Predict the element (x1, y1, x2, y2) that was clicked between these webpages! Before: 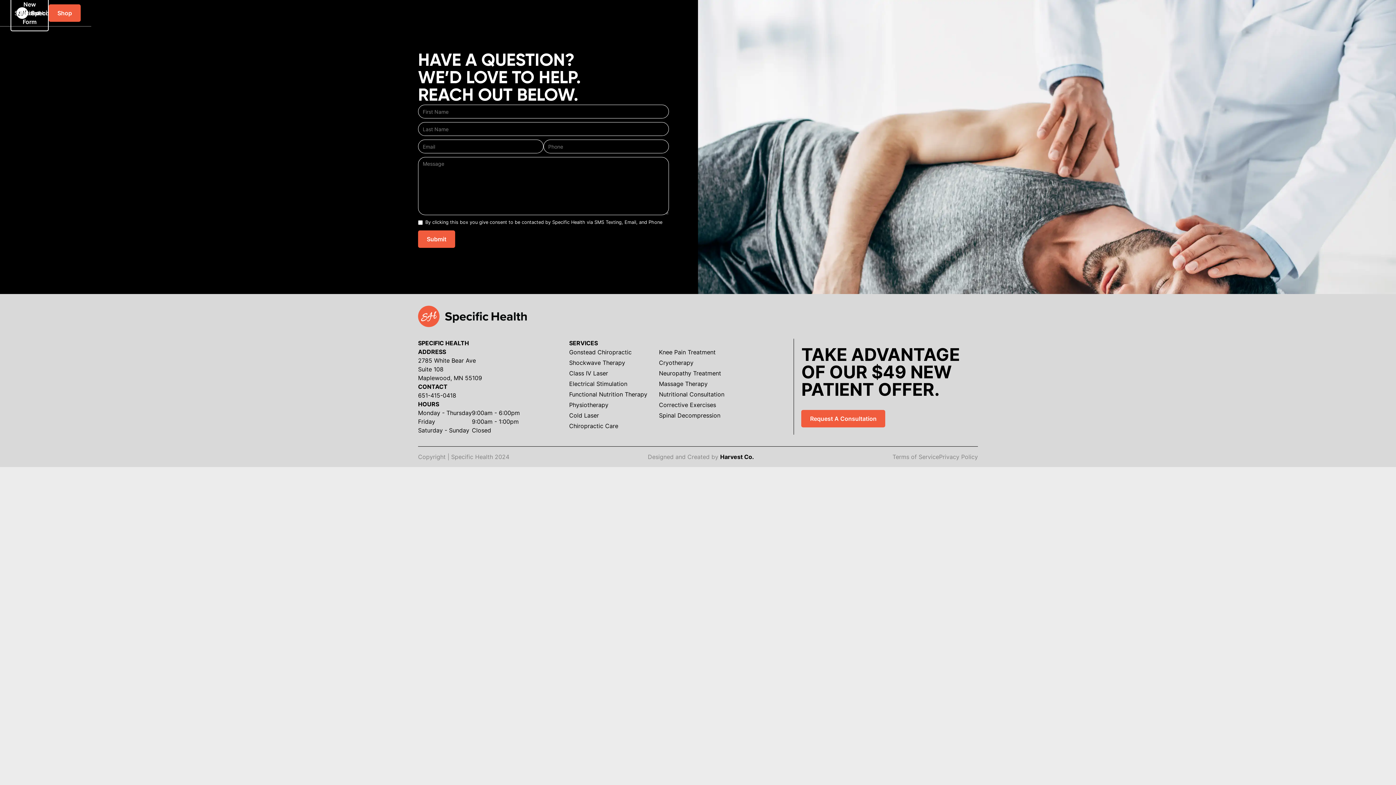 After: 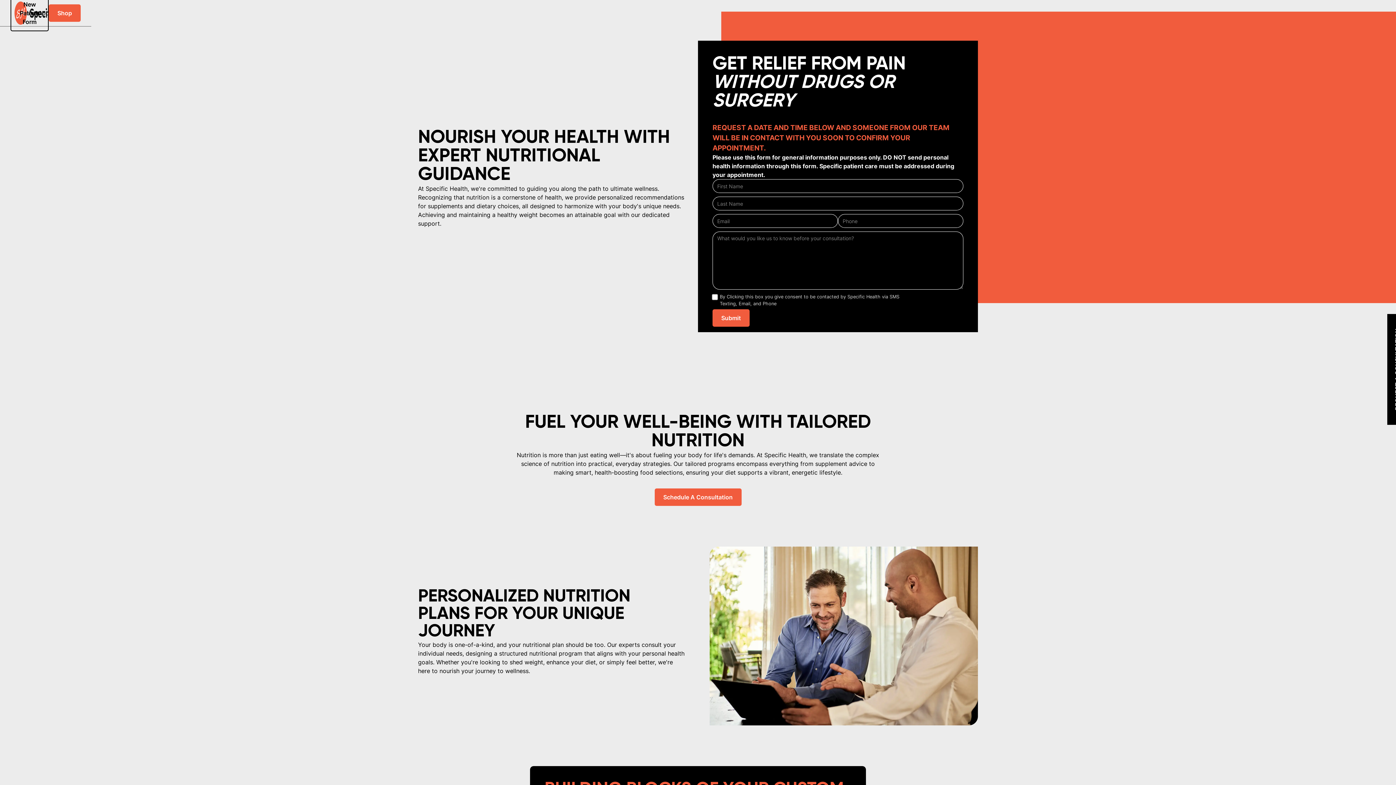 Action: label: Nutritional Consultation bbox: (659, 390, 724, 398)